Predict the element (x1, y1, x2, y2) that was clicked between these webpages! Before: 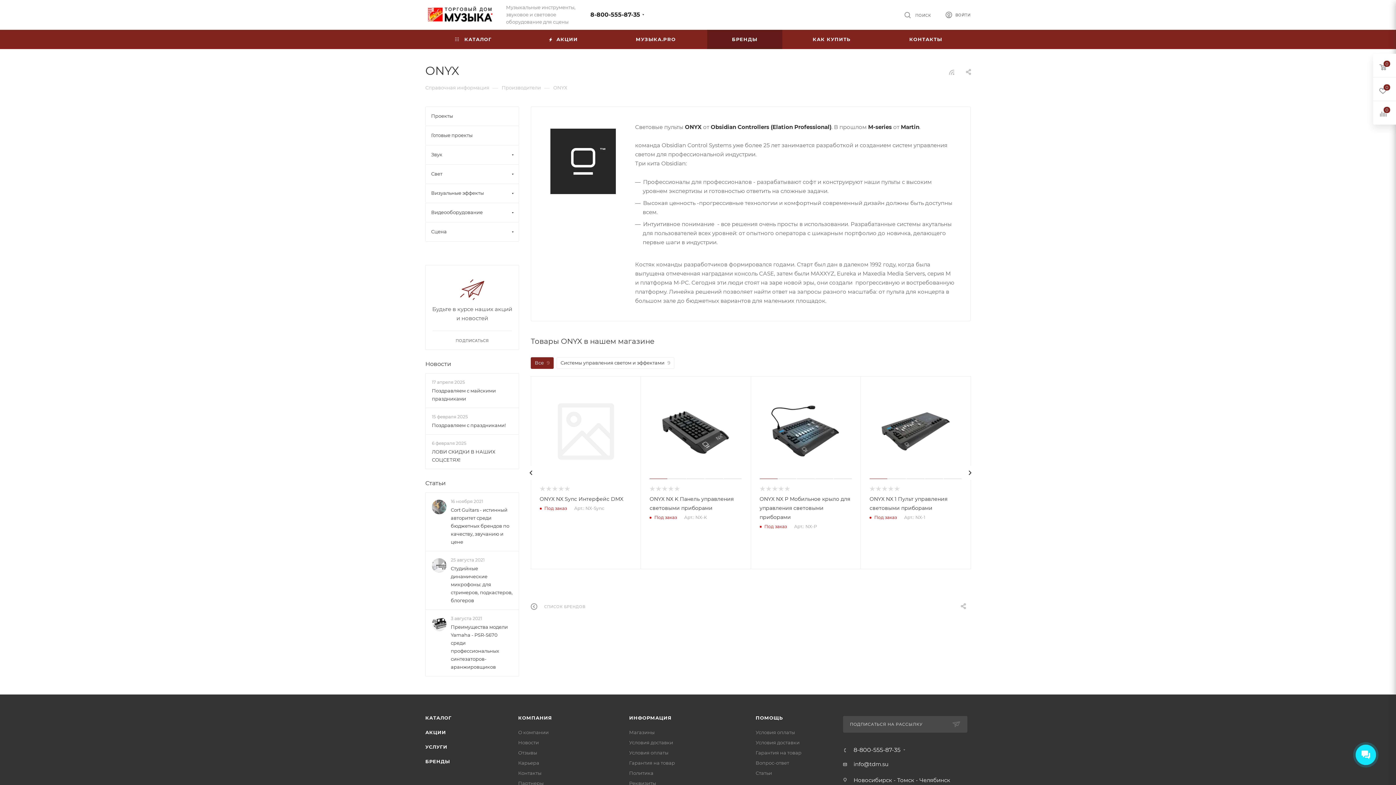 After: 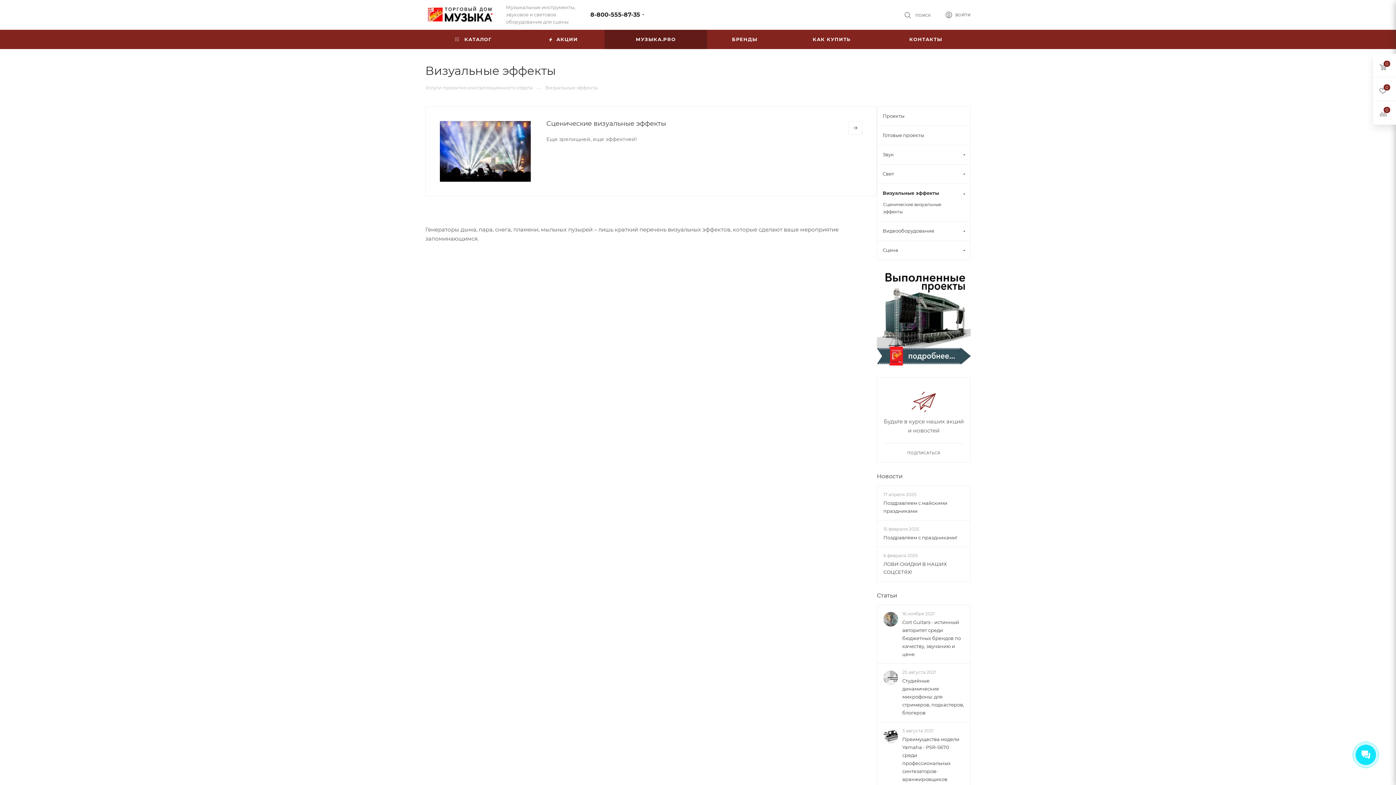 Action: bbox: (425, 183, 519, 202) label: Визуальные эффекты